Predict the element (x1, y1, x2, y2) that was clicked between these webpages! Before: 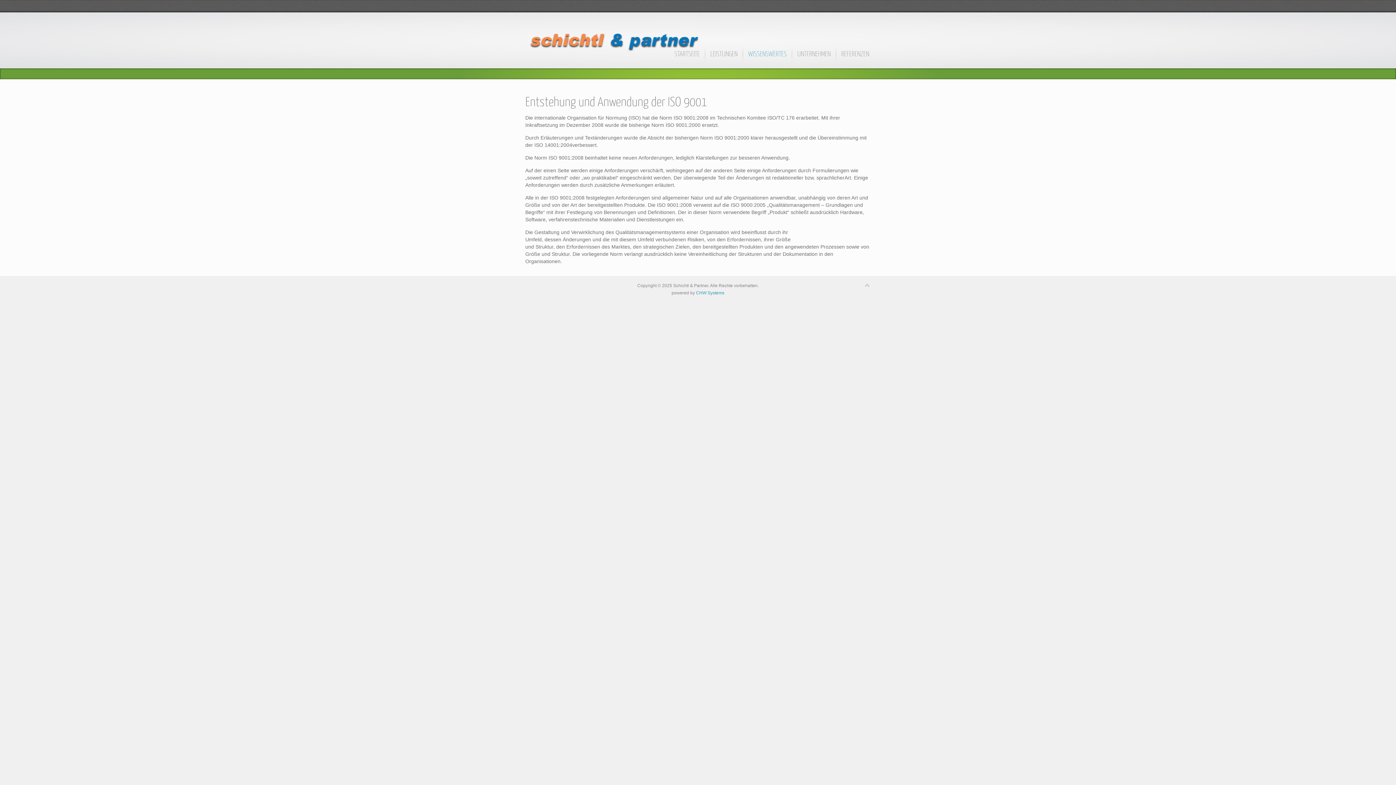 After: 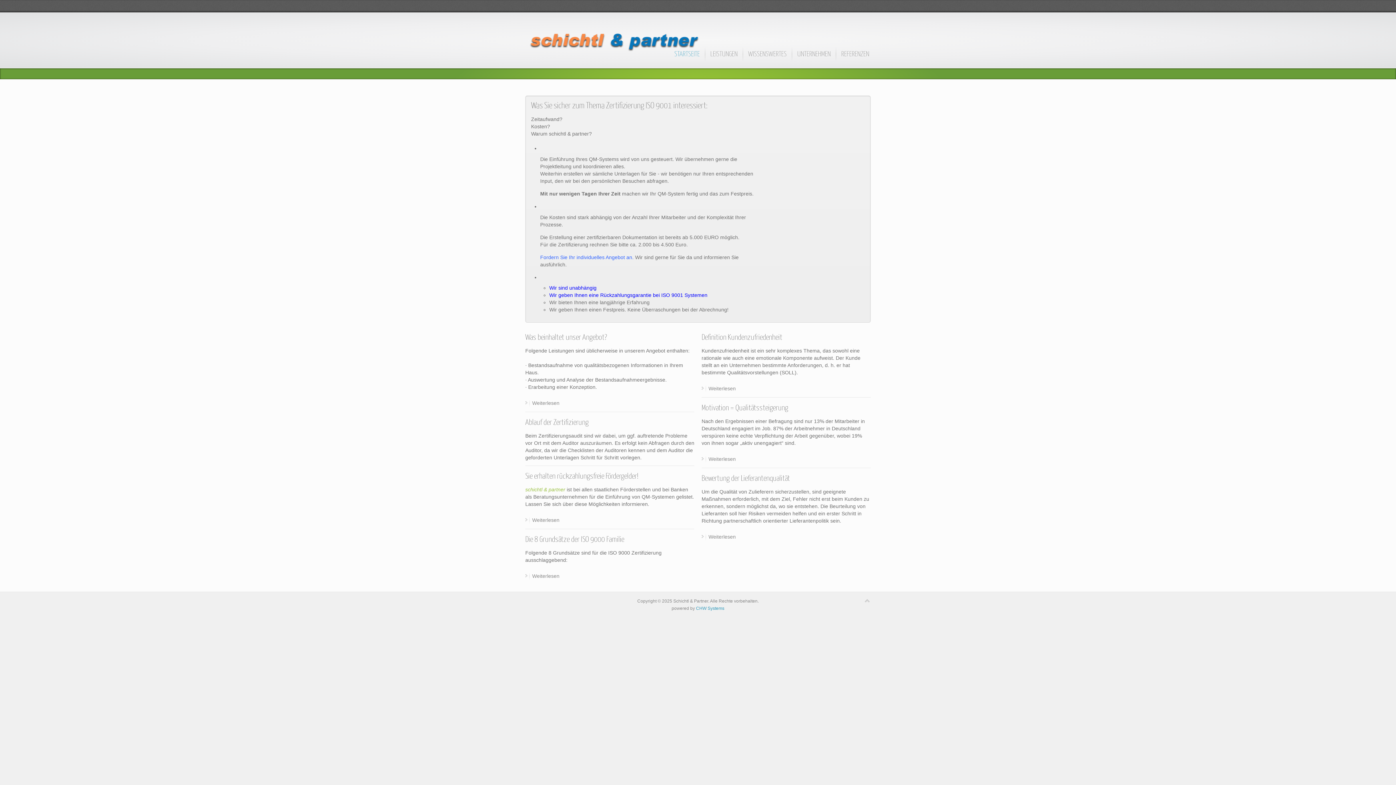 Action: bbox: (525, 18, 707, 62)